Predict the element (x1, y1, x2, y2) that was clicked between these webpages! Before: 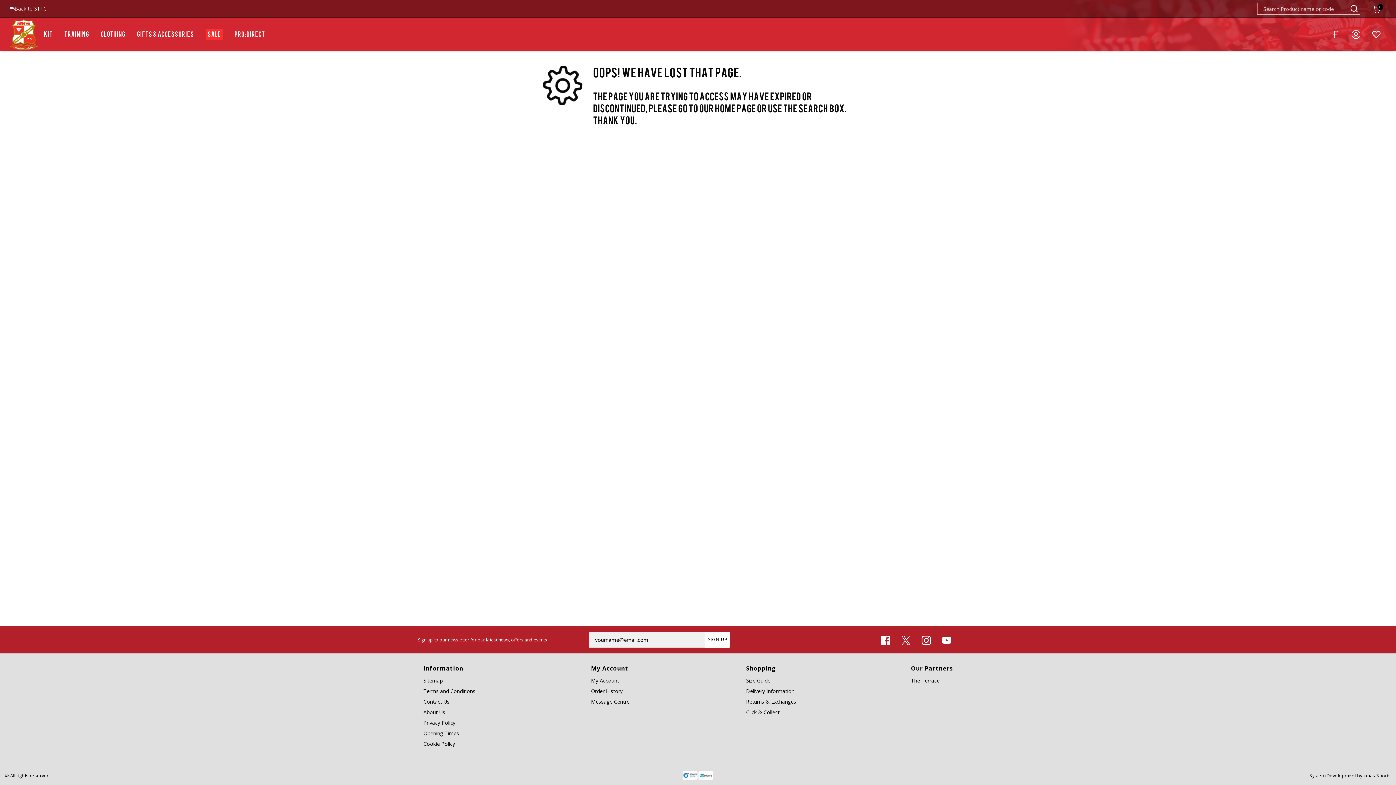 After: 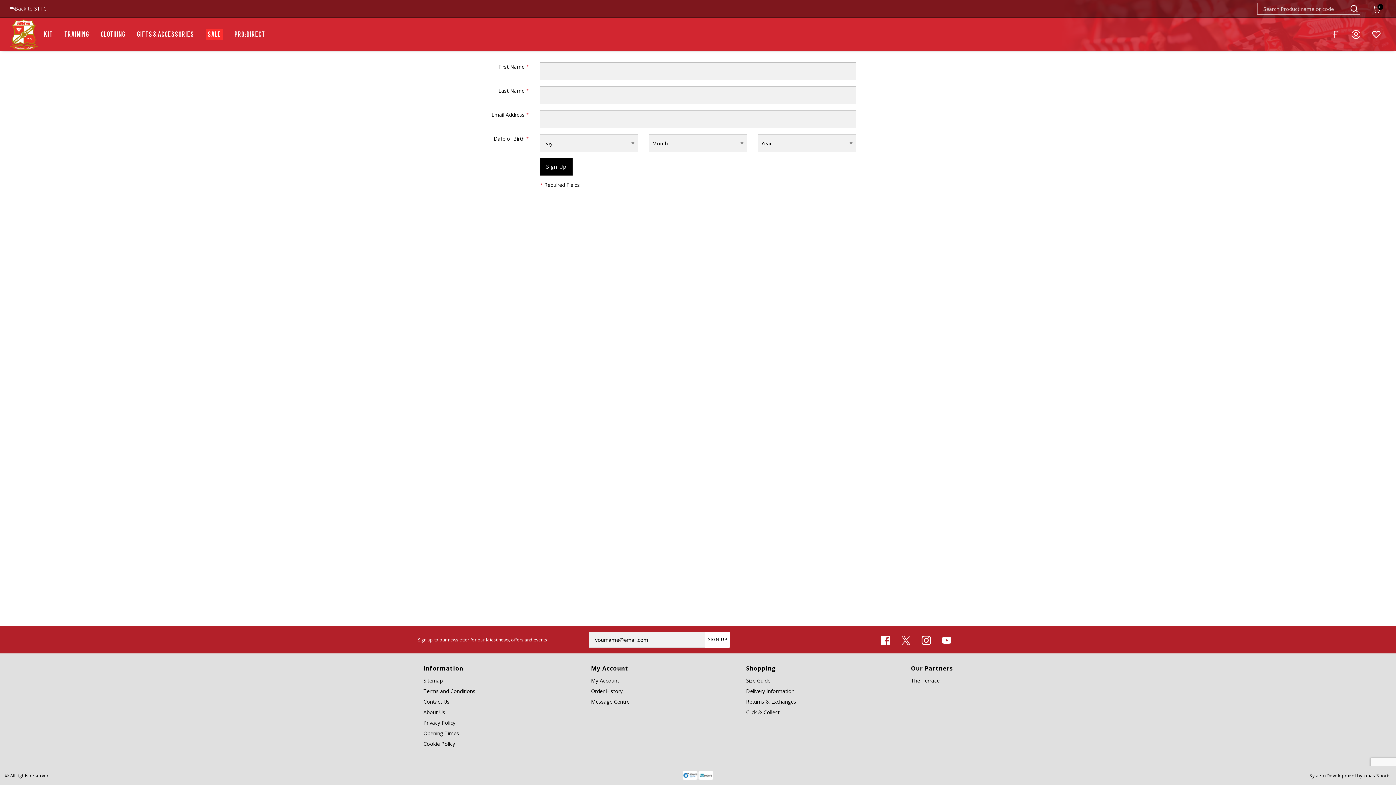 Action: label: SIGN UP bbox: (705, 632, 730, 648)